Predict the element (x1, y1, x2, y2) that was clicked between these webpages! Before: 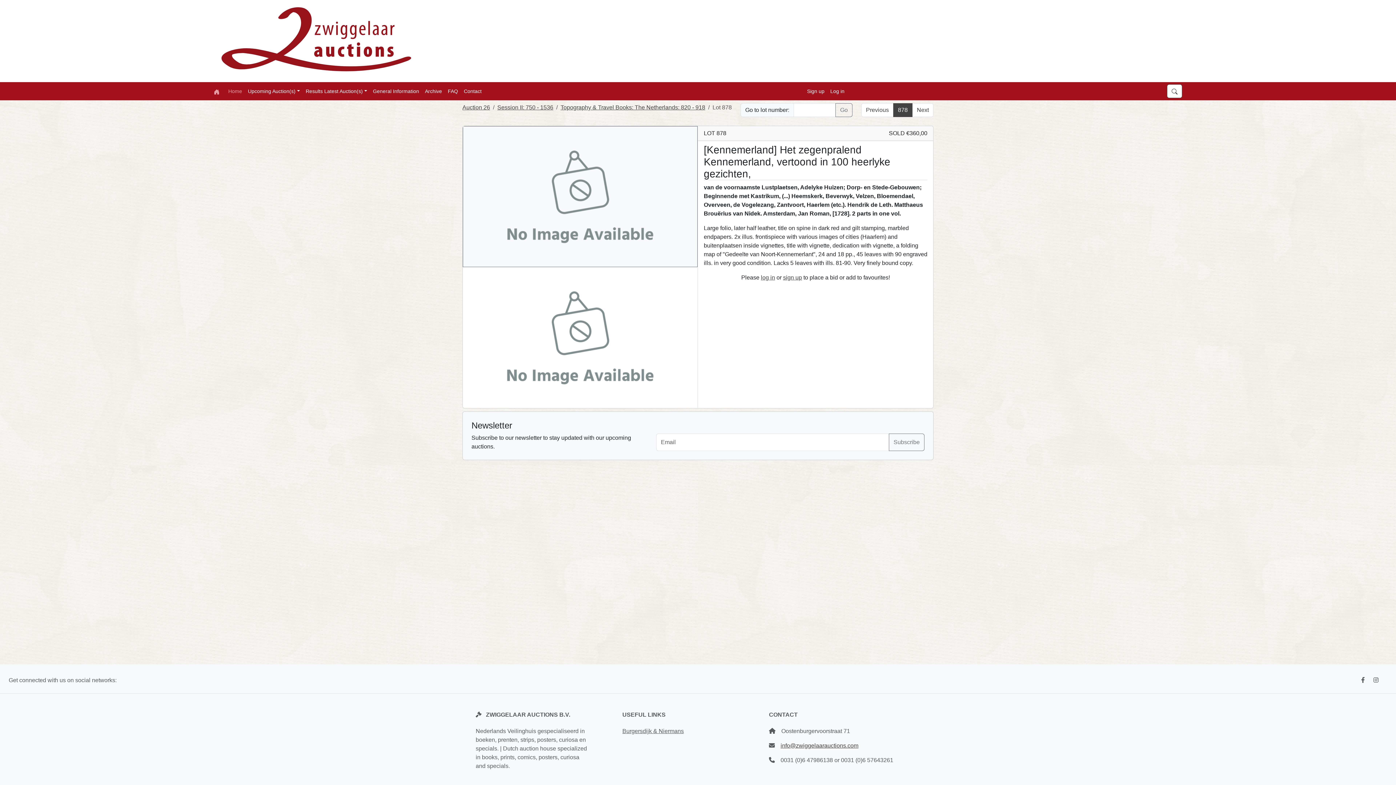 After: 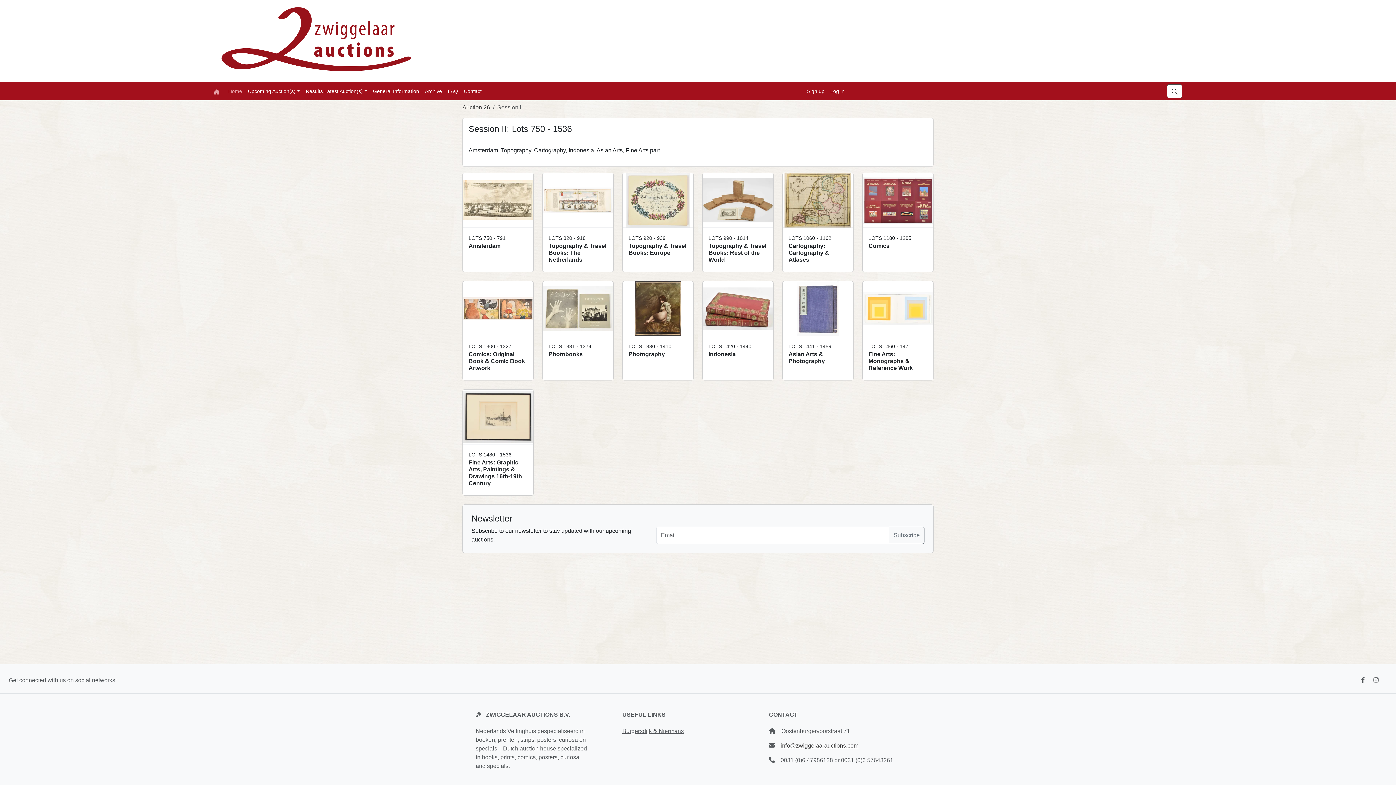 Action: label: Session II: 750 - 1536 bbox: (497, 104, 553, 110)